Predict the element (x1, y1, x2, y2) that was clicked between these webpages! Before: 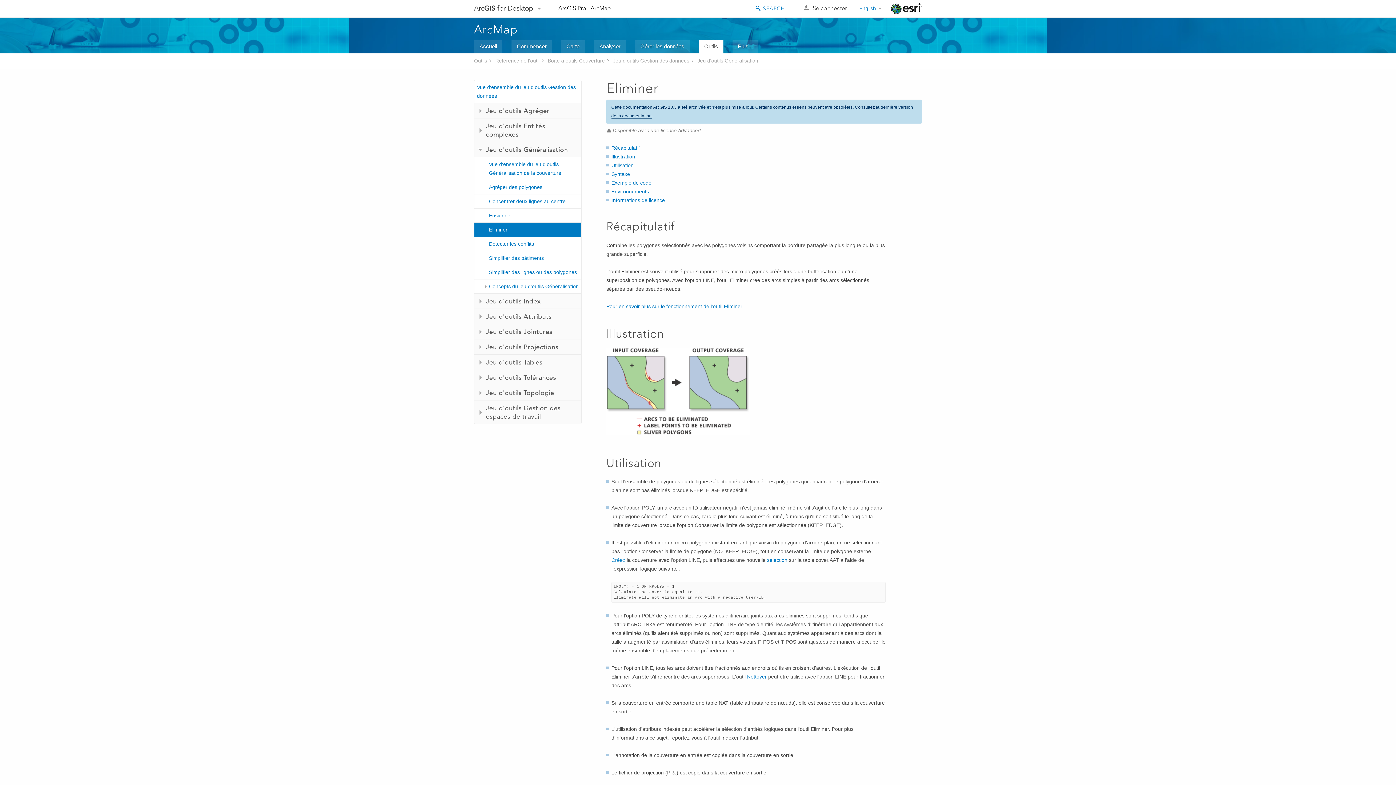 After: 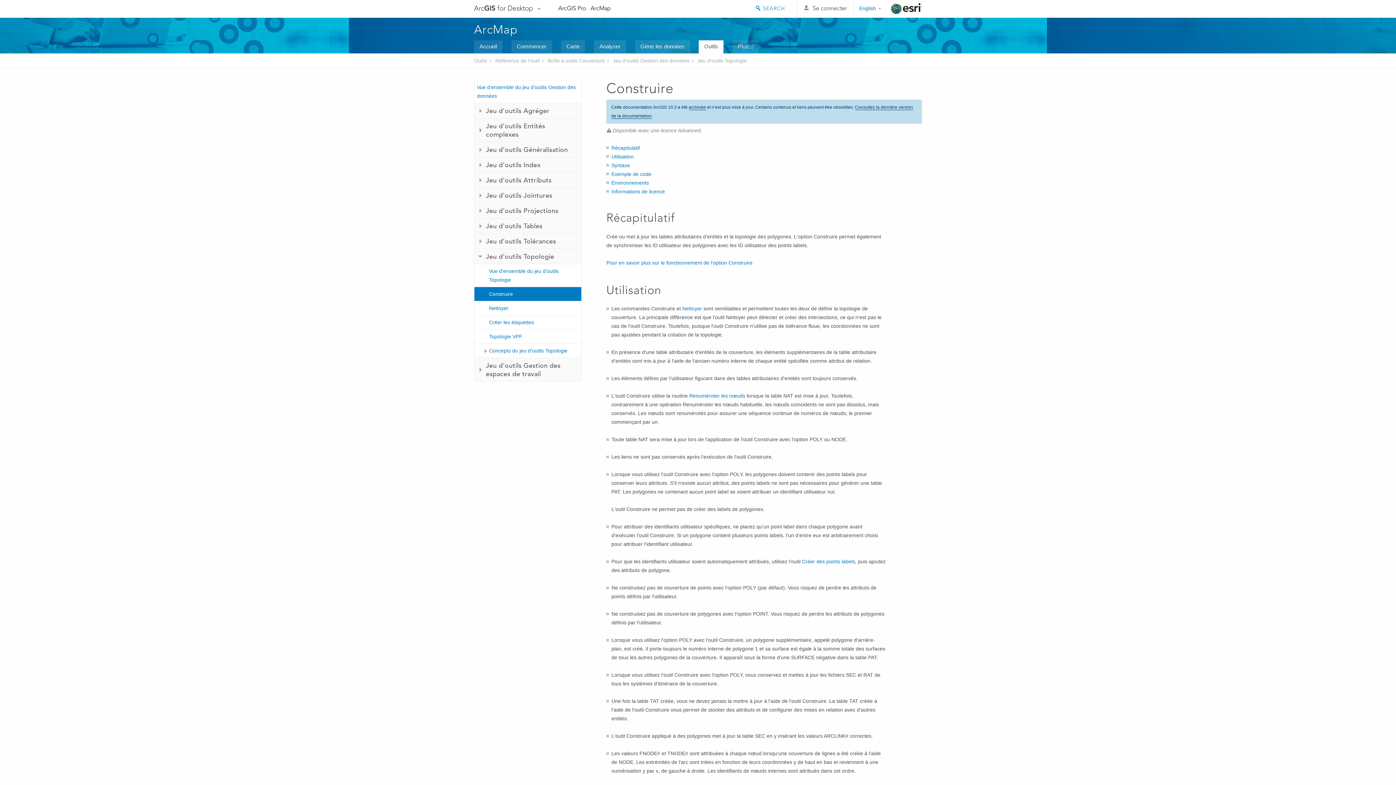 Action: label: Créez bbox: (611, 557, 625, 563)